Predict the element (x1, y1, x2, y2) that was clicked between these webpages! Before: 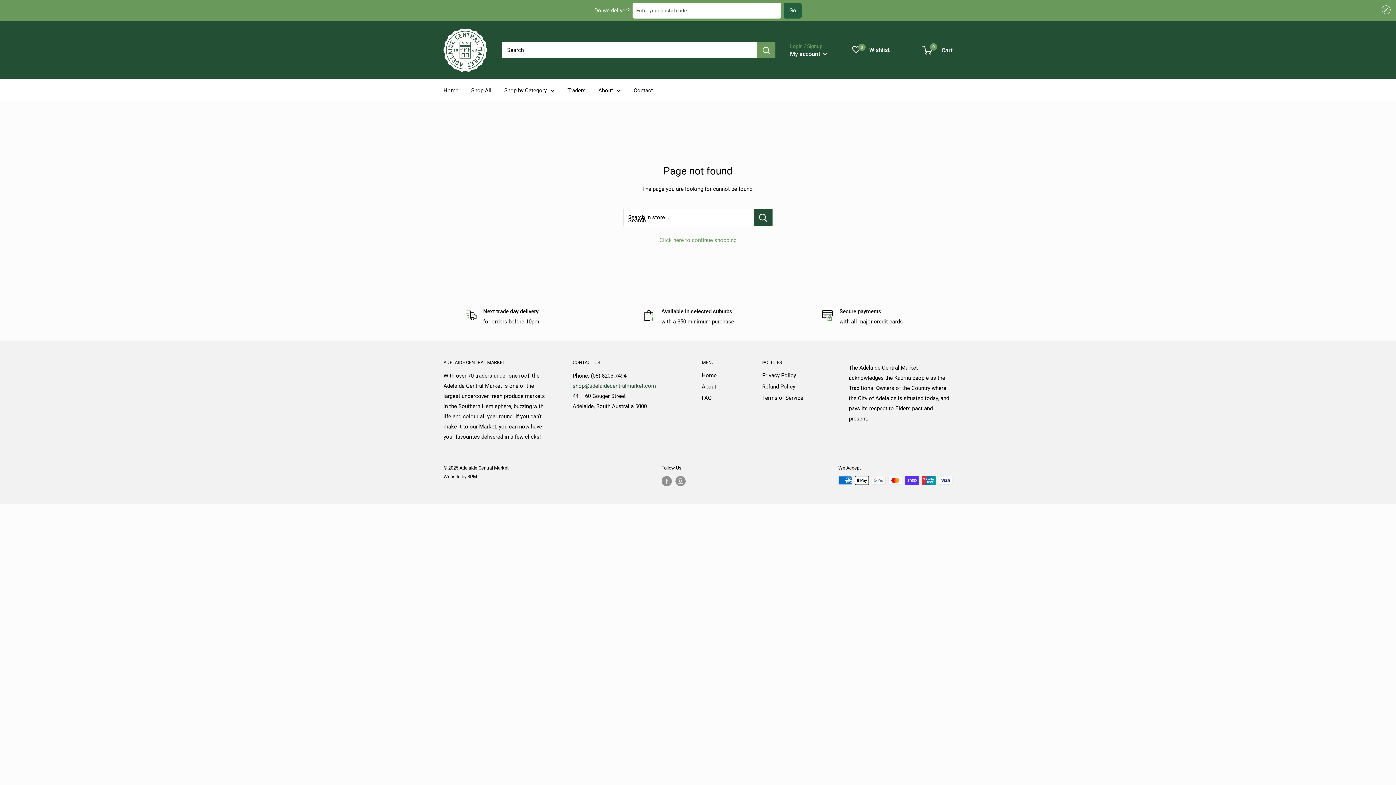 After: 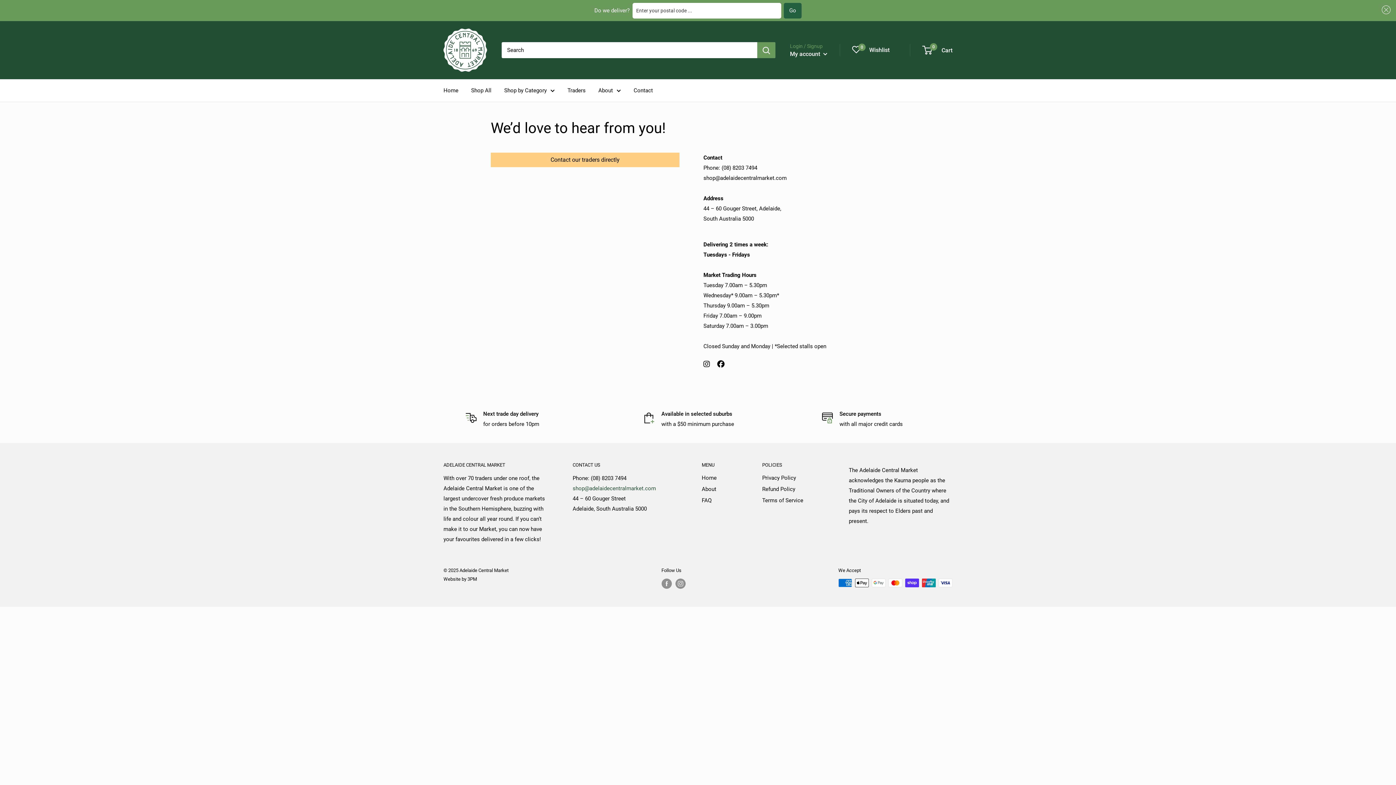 Action: label: Contact bbox: (633, 85, 653, 95)